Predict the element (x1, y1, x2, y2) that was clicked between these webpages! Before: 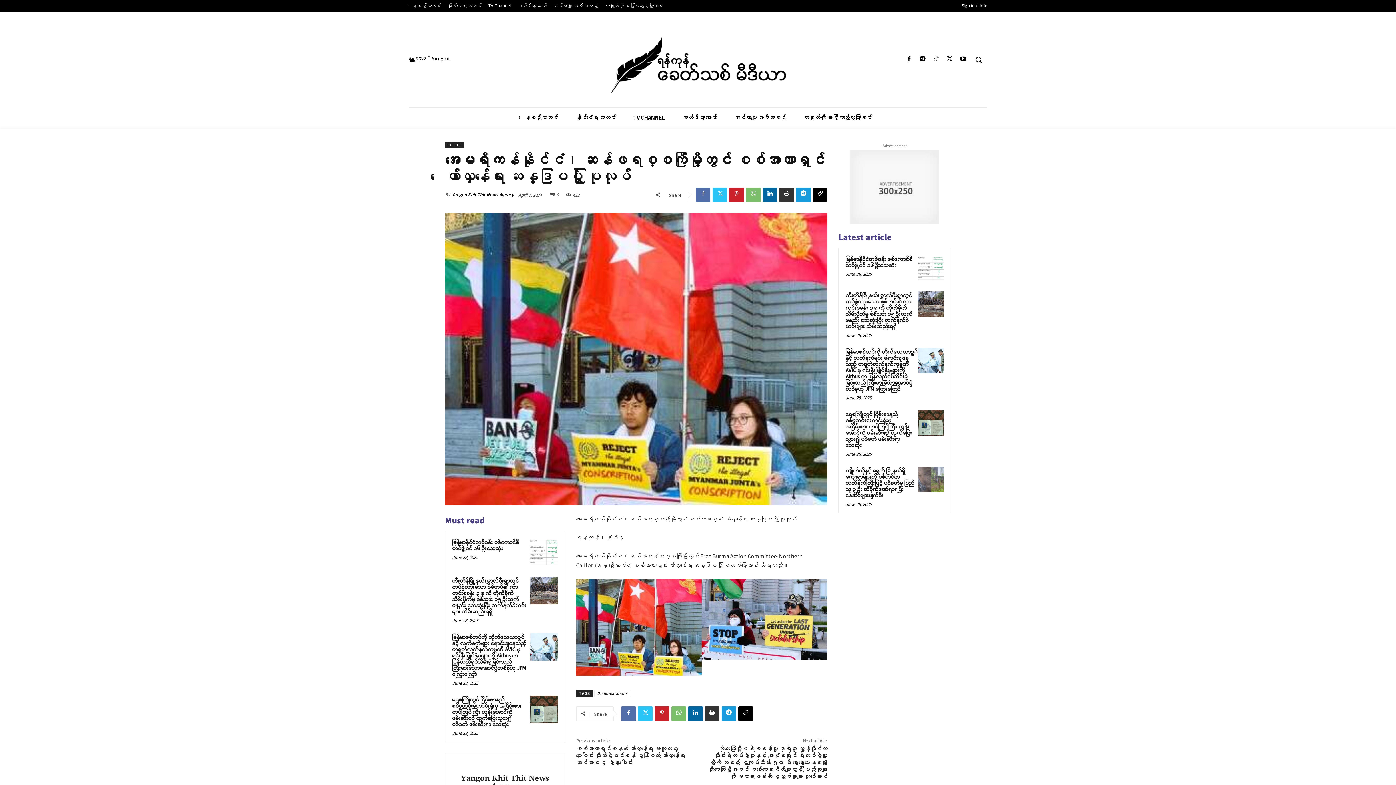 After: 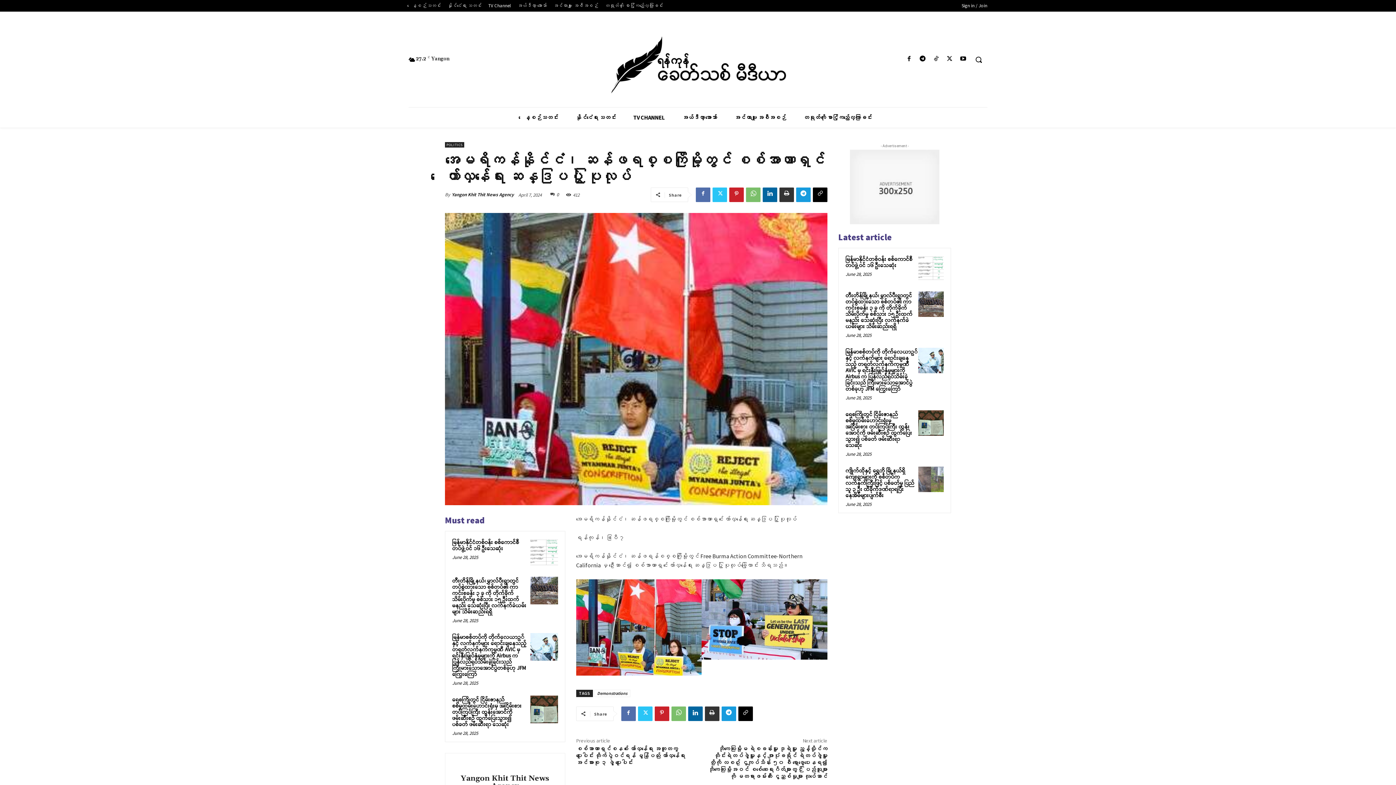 Action: label: 0 bbox: (550, 191, 558, 199)